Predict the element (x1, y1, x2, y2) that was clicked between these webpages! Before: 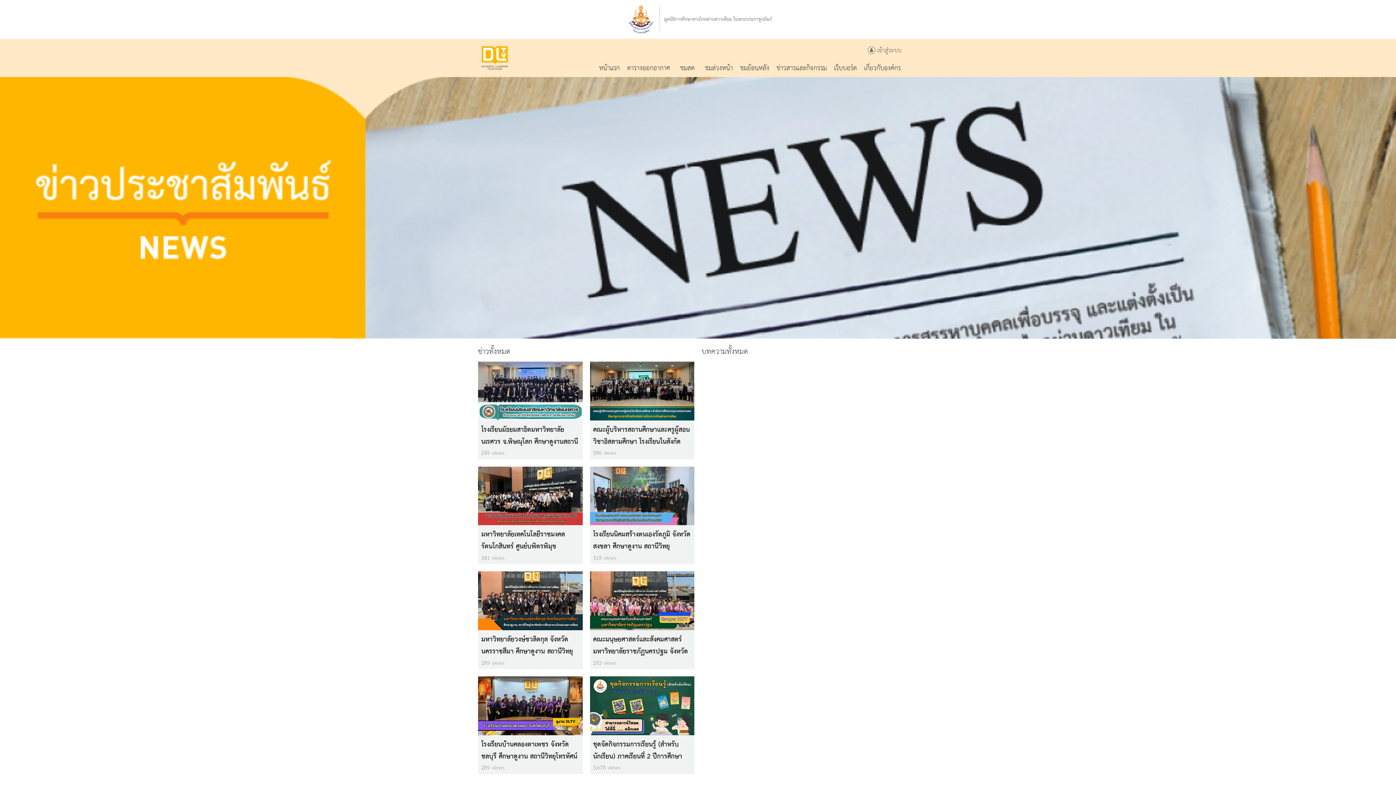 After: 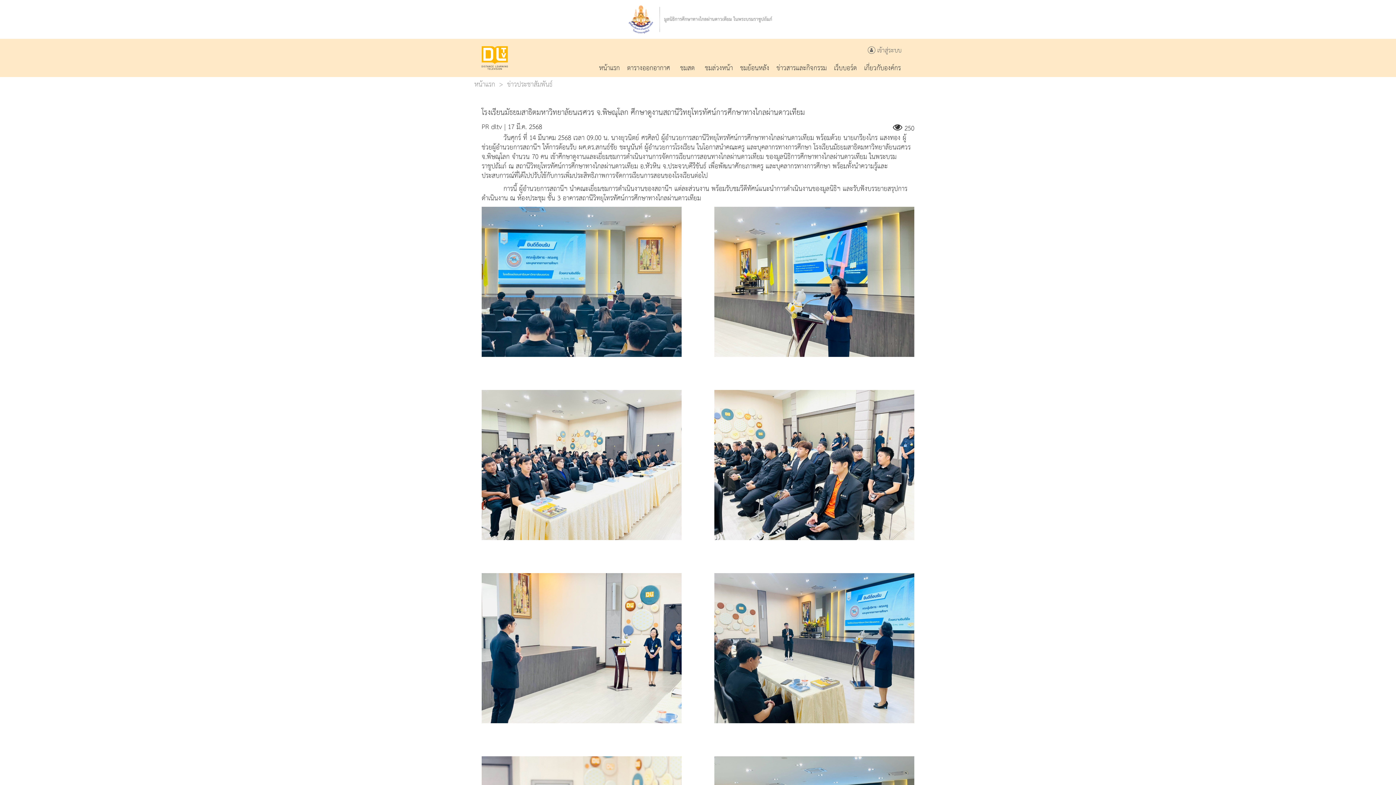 Action: label: โรงเรียนมัธยมสาธิตมหาวิทยาลัยนเรศวร จ.พิษณุโลก ศึกษาดูงานสถานีวิทยุโทรทัศน์การศึกษาทางไกลผ่านดาวเทียม bbox: (481, 423, 579, 448)